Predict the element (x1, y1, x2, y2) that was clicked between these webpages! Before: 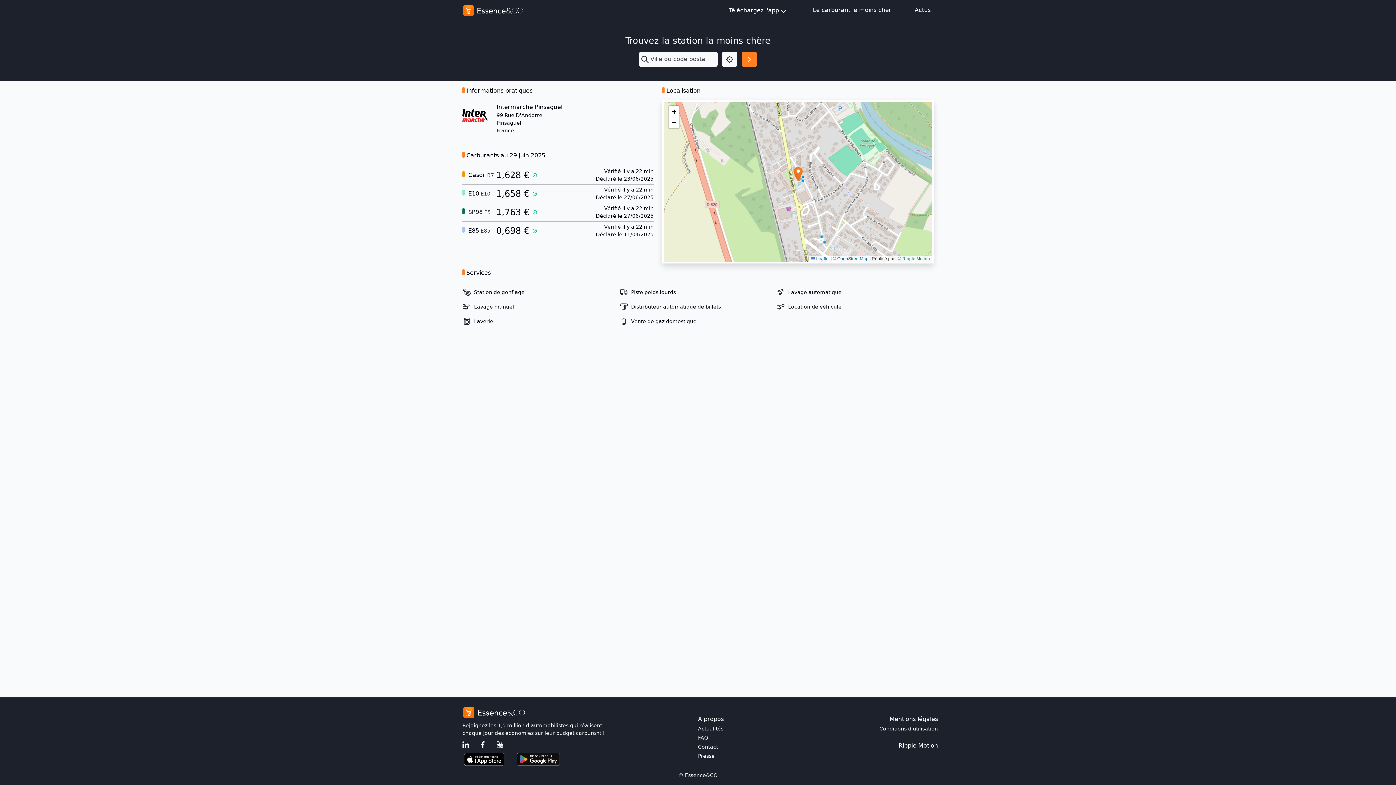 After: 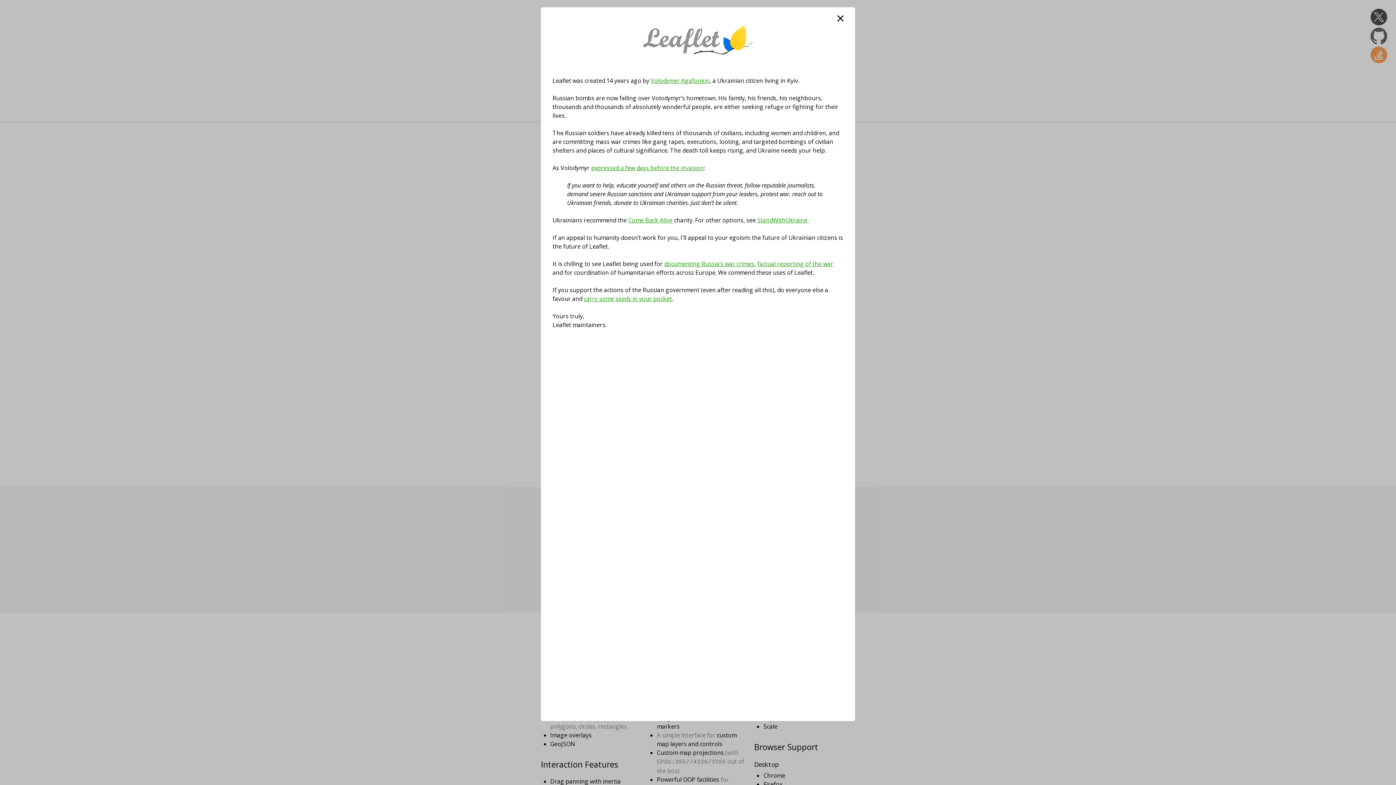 Action: bbox: (810, 256, 829, 261) label:  Leaflet